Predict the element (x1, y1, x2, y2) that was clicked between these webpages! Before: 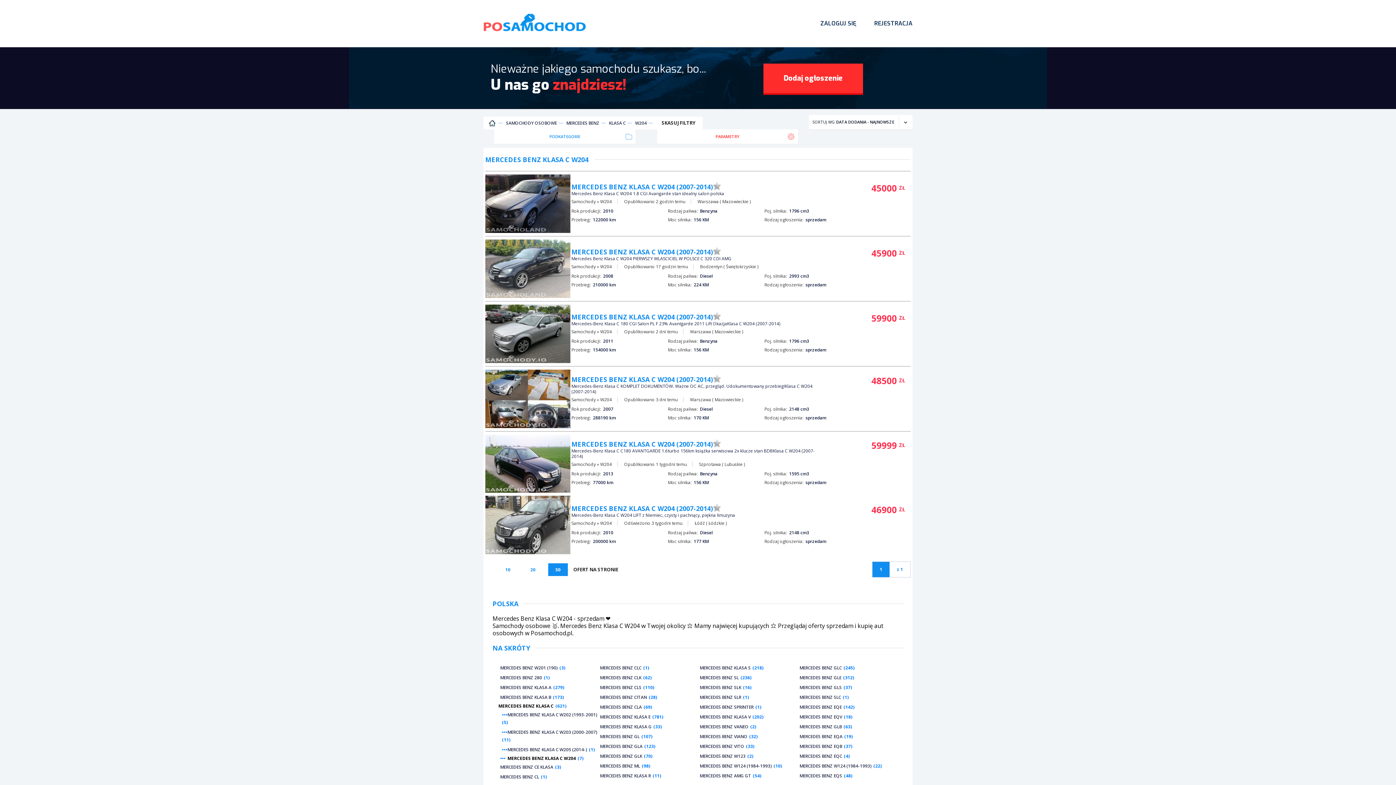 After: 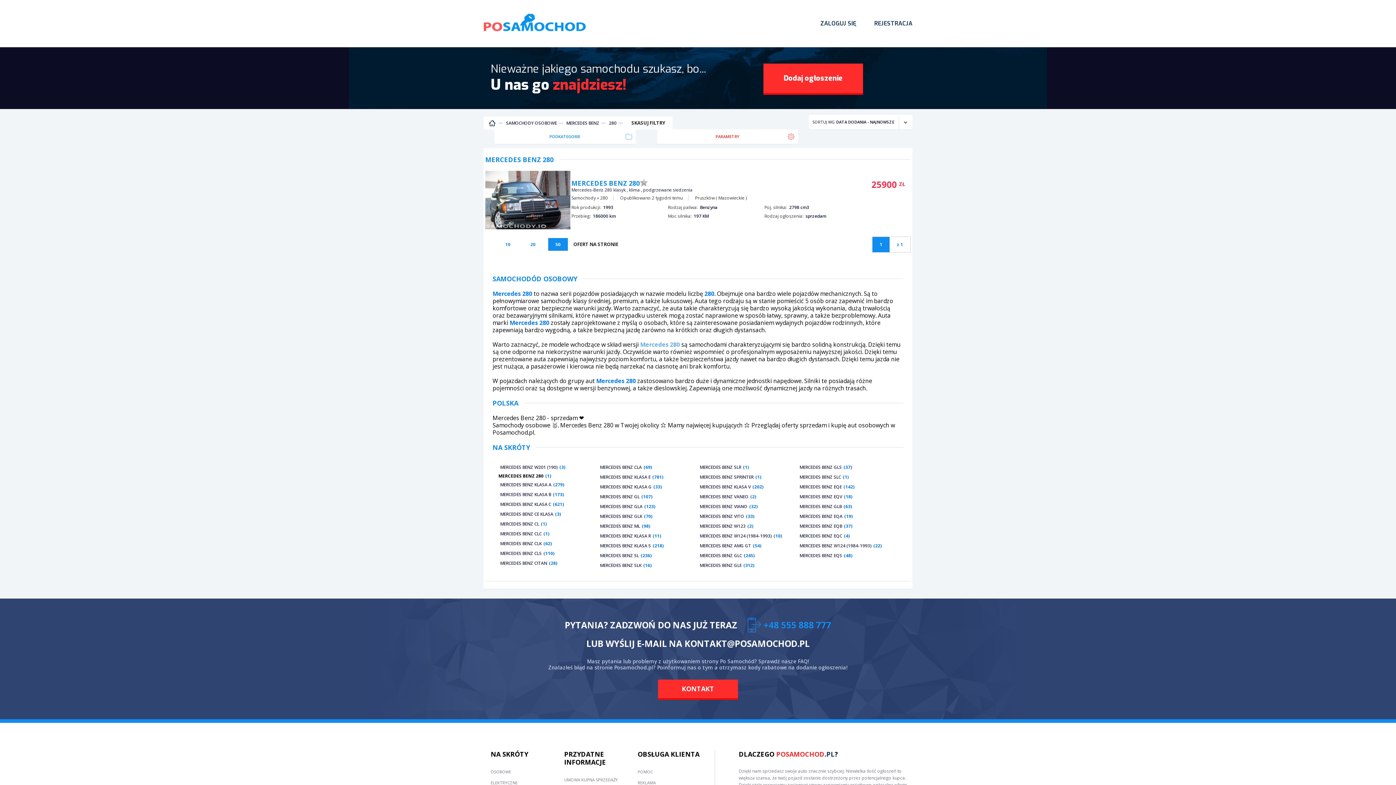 Action: label: MERCEDES BENZ 280(1) bbox: (498, 673, 549, 683)